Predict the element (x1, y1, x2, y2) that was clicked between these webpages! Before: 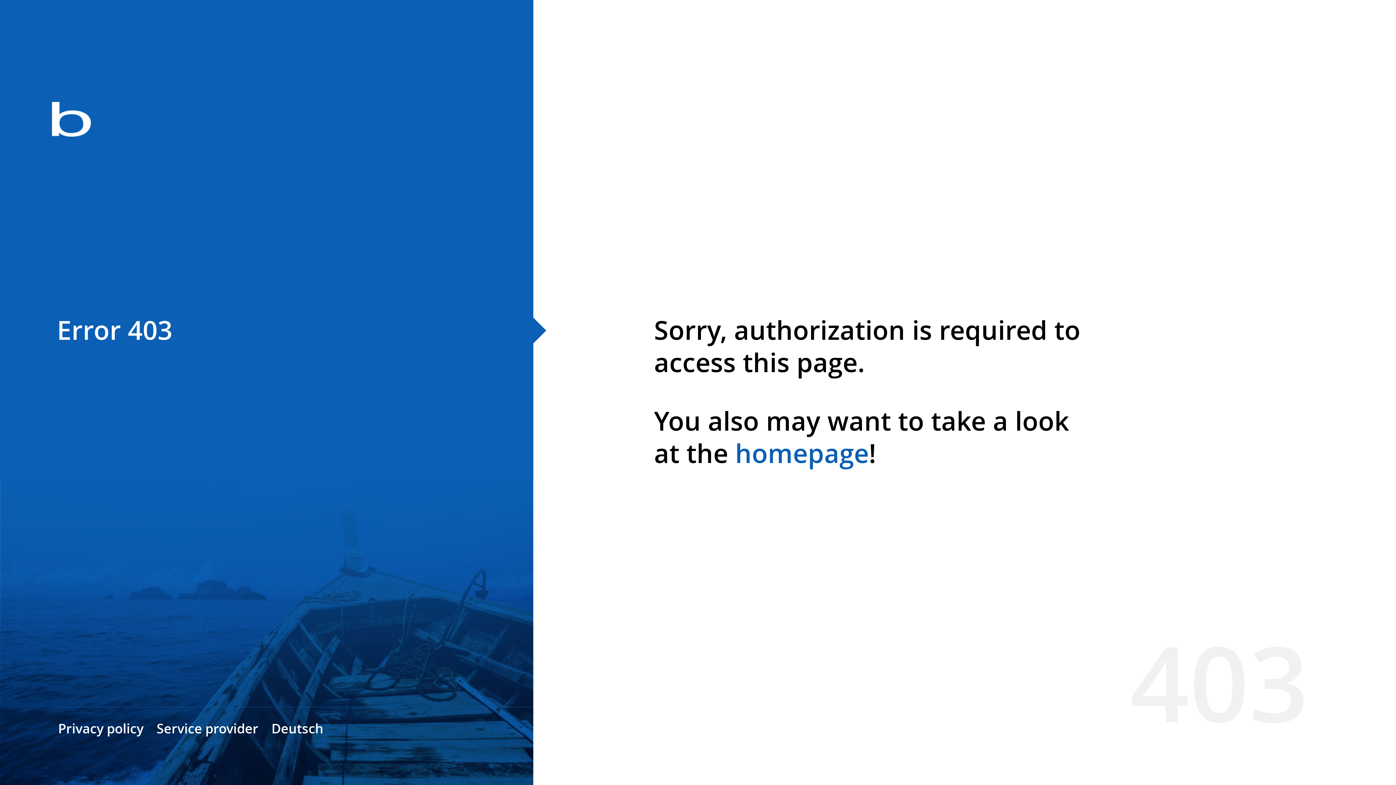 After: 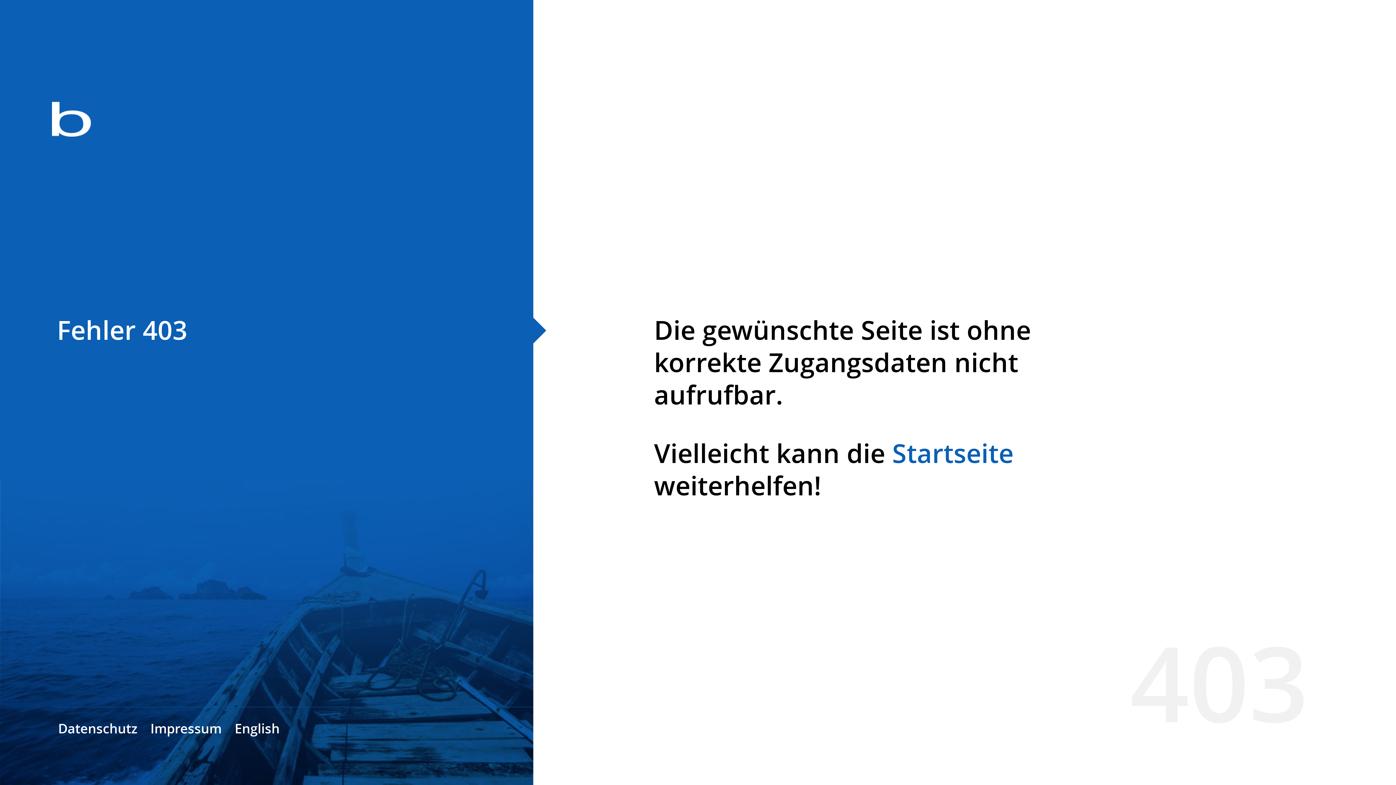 Action: bbox: (271, 720, 323, 737) label: Deutsch